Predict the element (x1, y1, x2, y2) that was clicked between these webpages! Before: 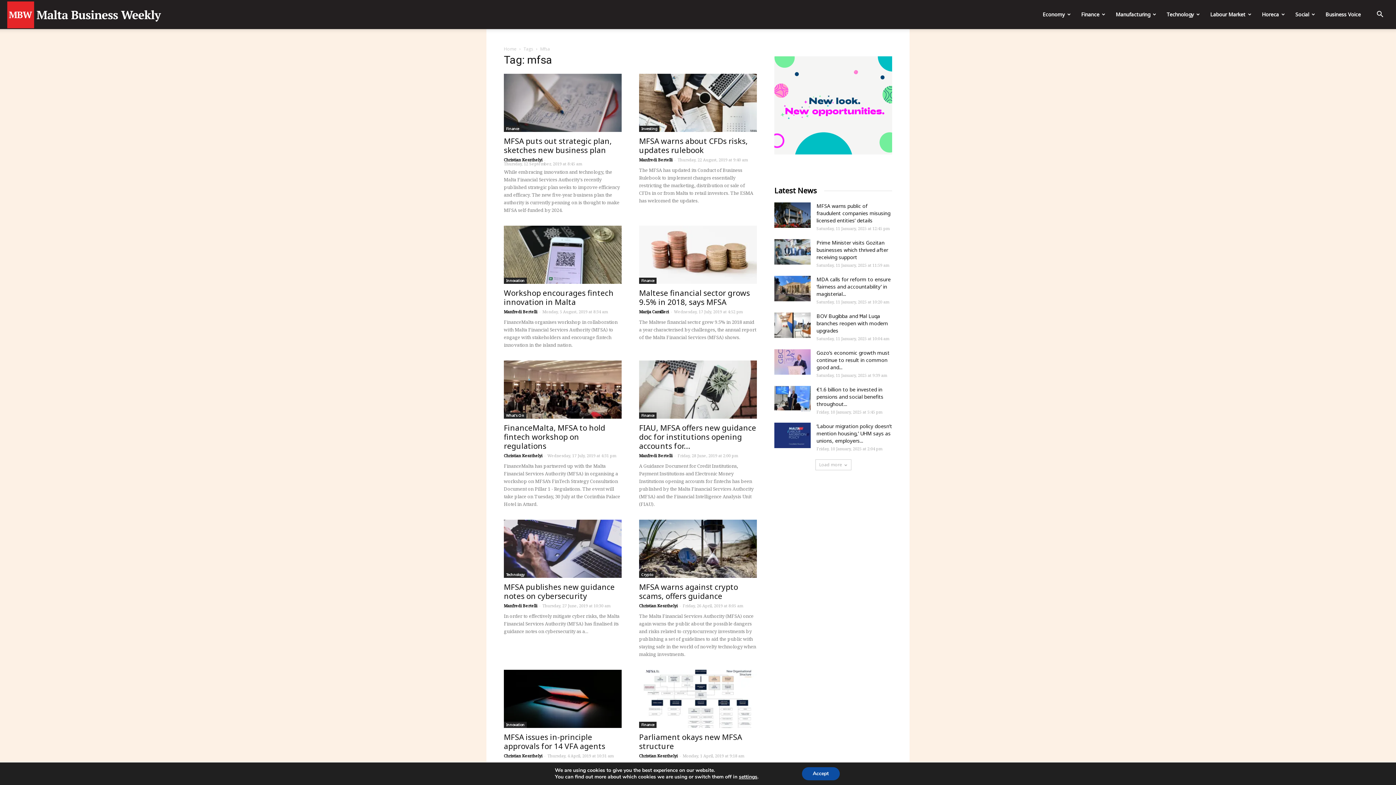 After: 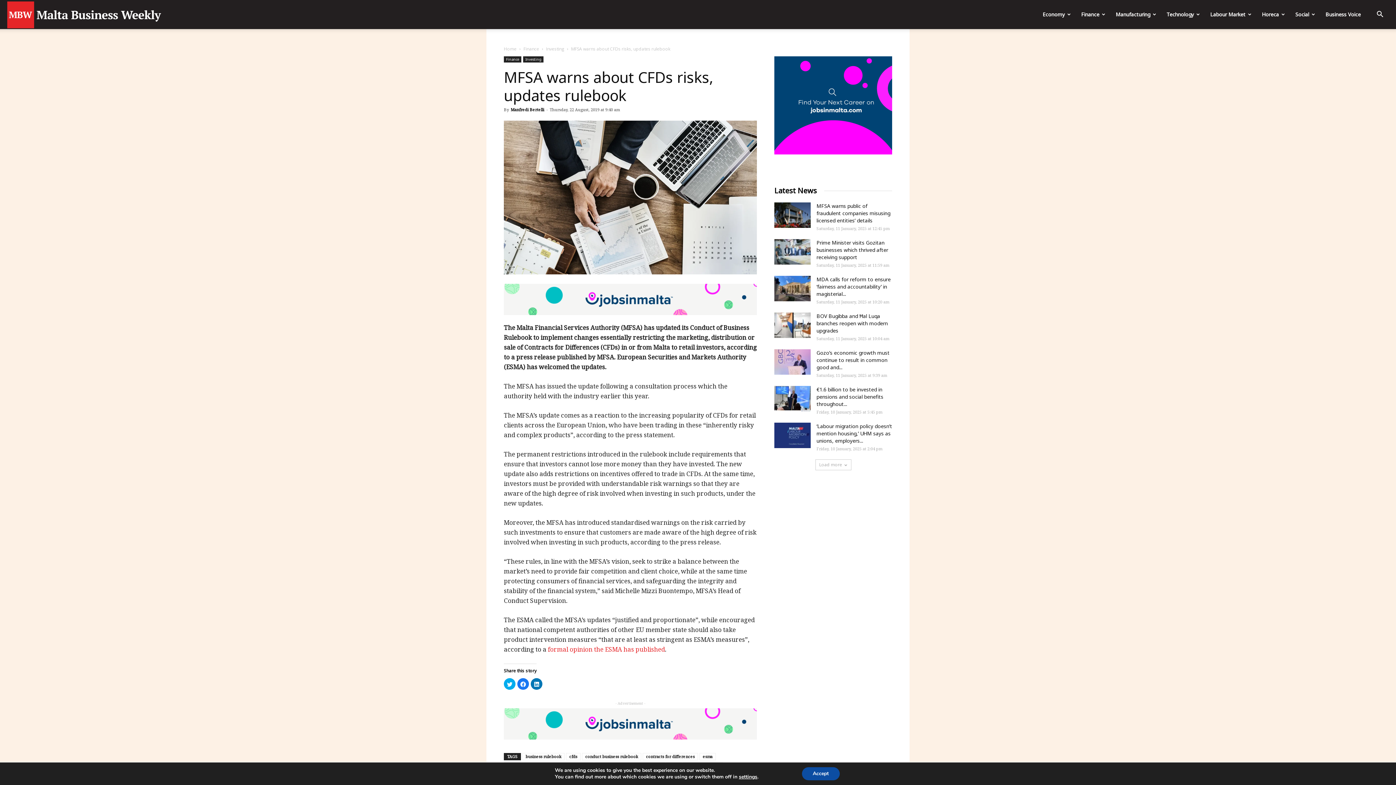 Action: bbox: (639, 73, 757, 132)